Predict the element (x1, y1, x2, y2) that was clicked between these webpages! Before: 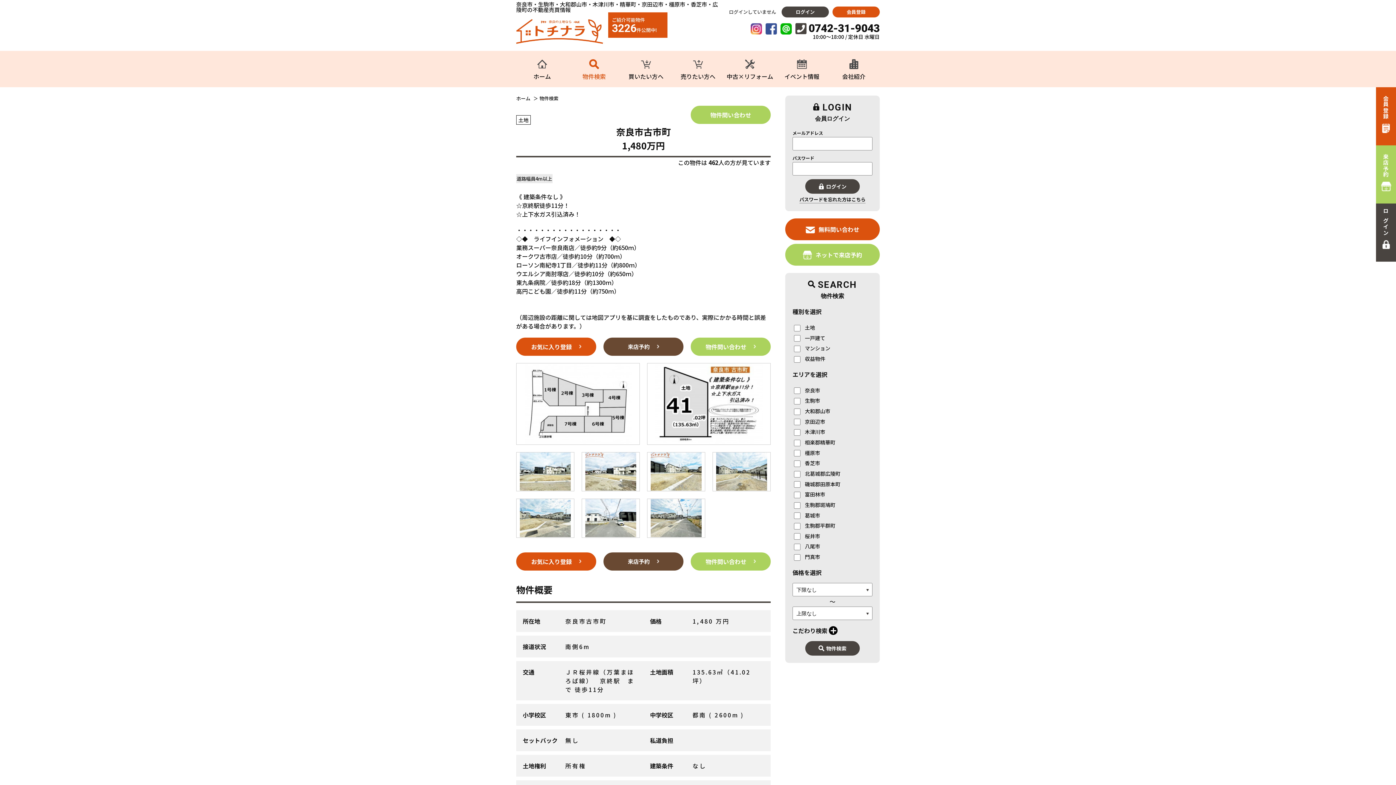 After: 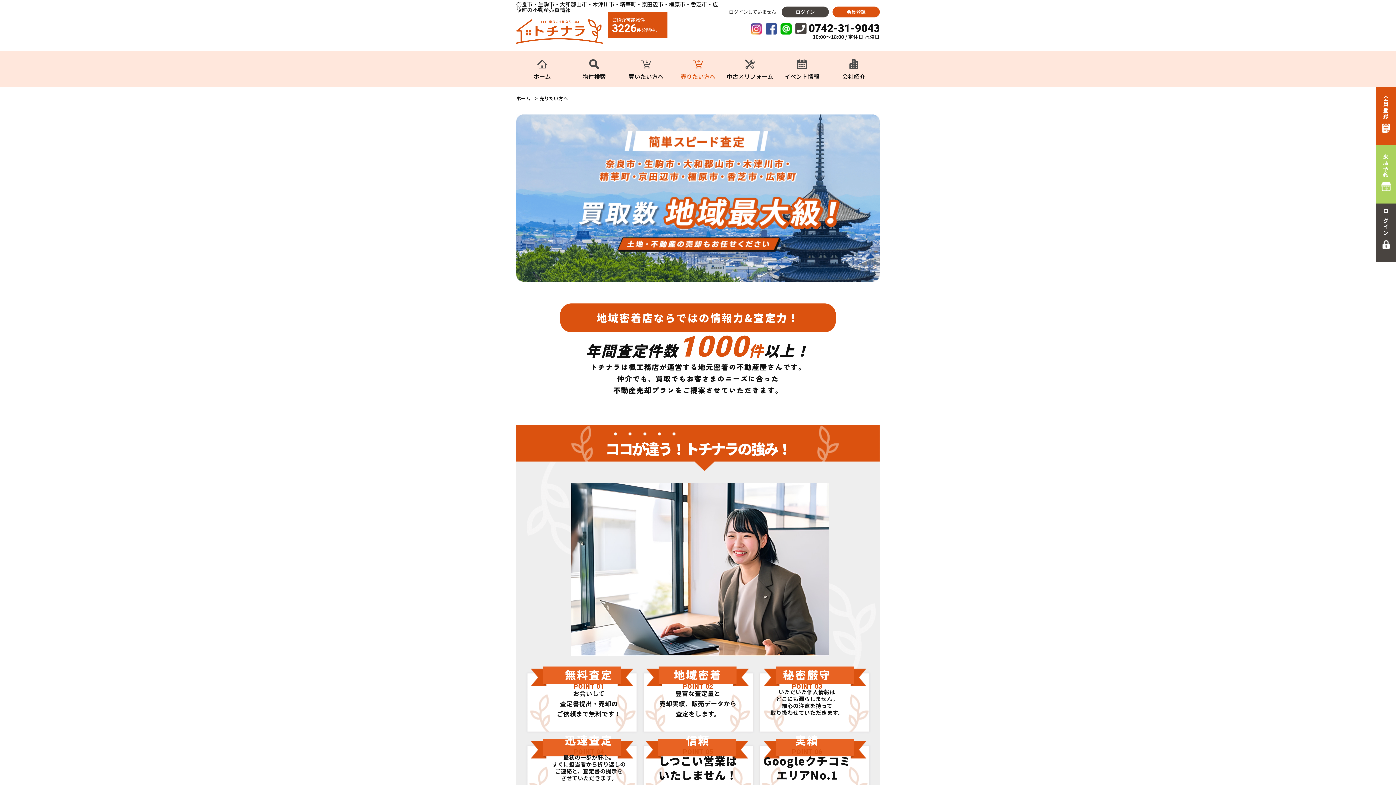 Action: bbox: (672, 50, 724, 87) label: 売りたい方へ